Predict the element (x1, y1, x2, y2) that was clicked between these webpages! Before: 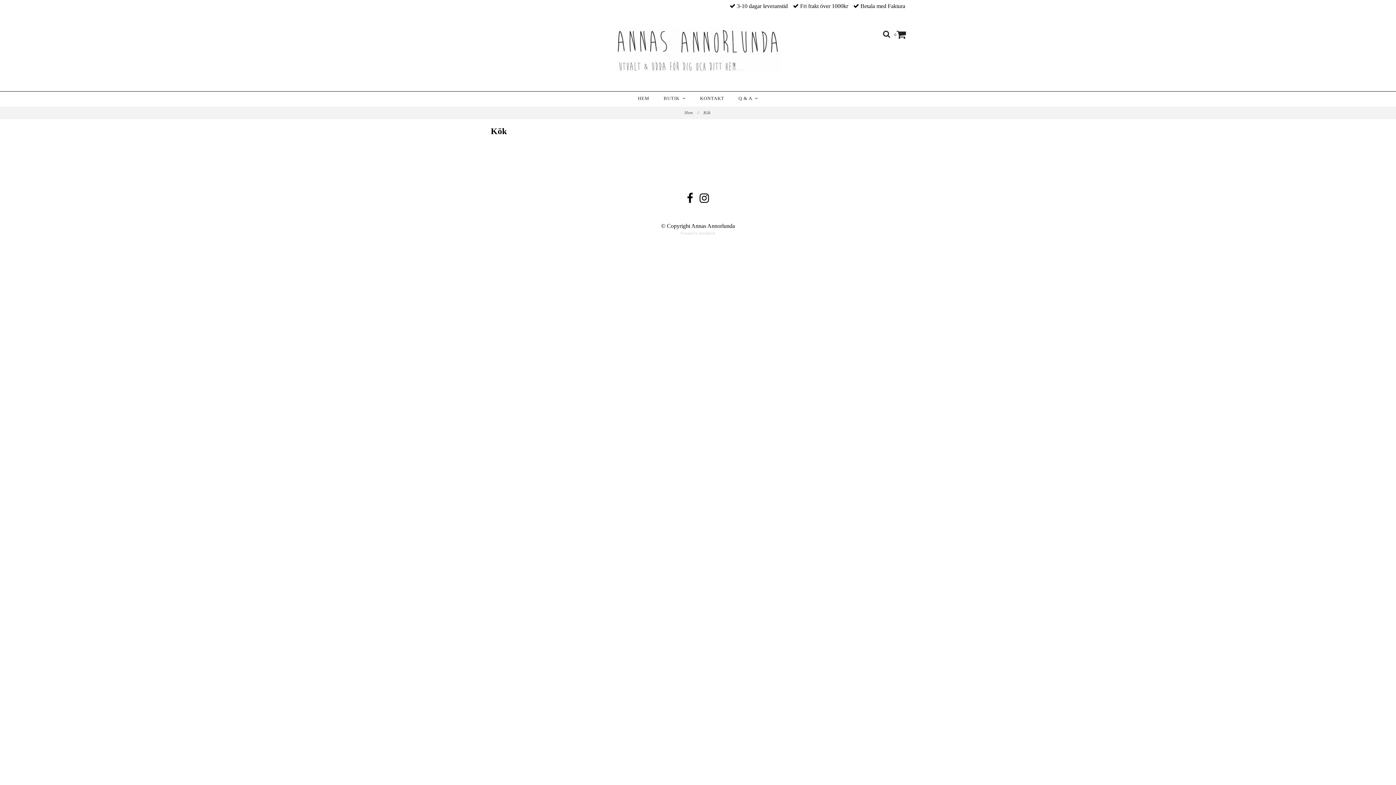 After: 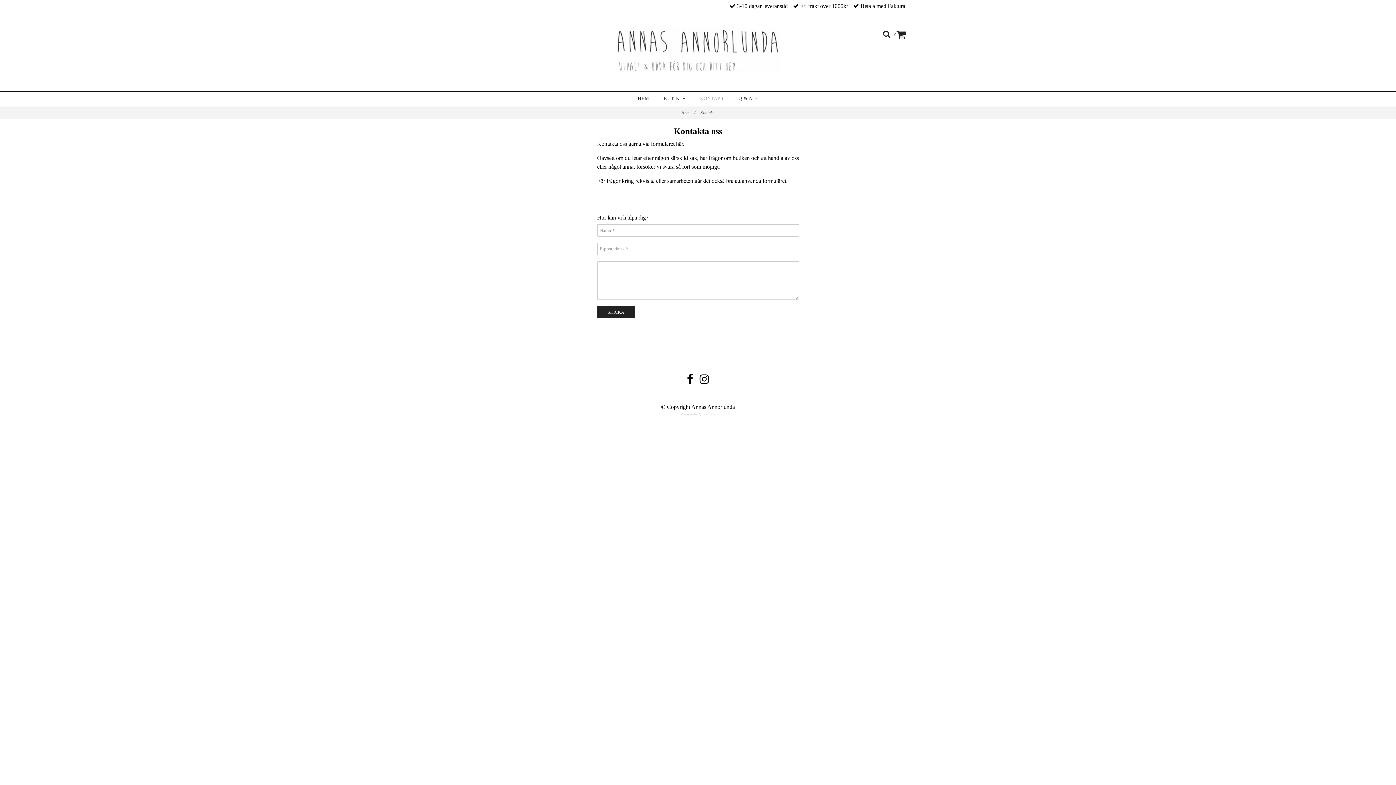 Action: bbox: (695, 91, 728, 105) label: KONTAKT